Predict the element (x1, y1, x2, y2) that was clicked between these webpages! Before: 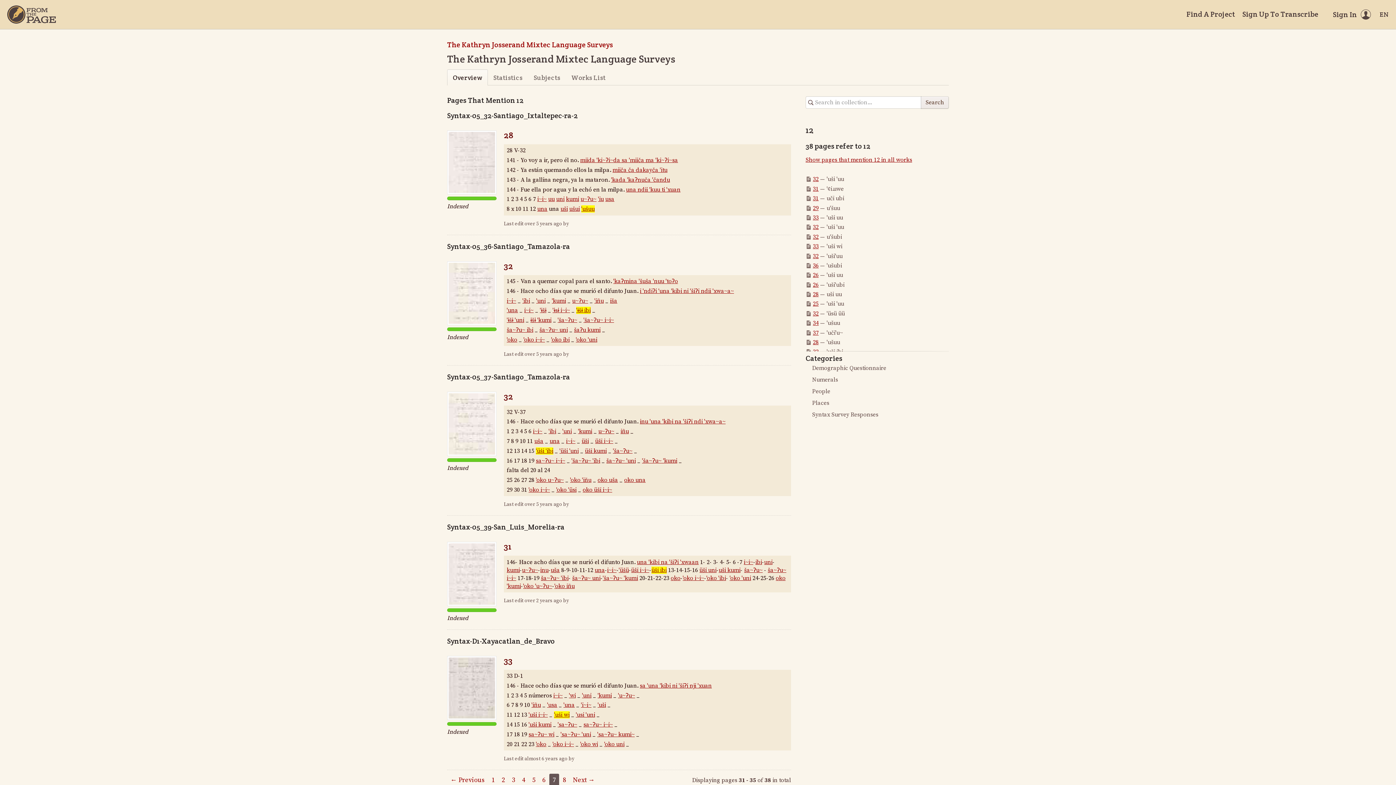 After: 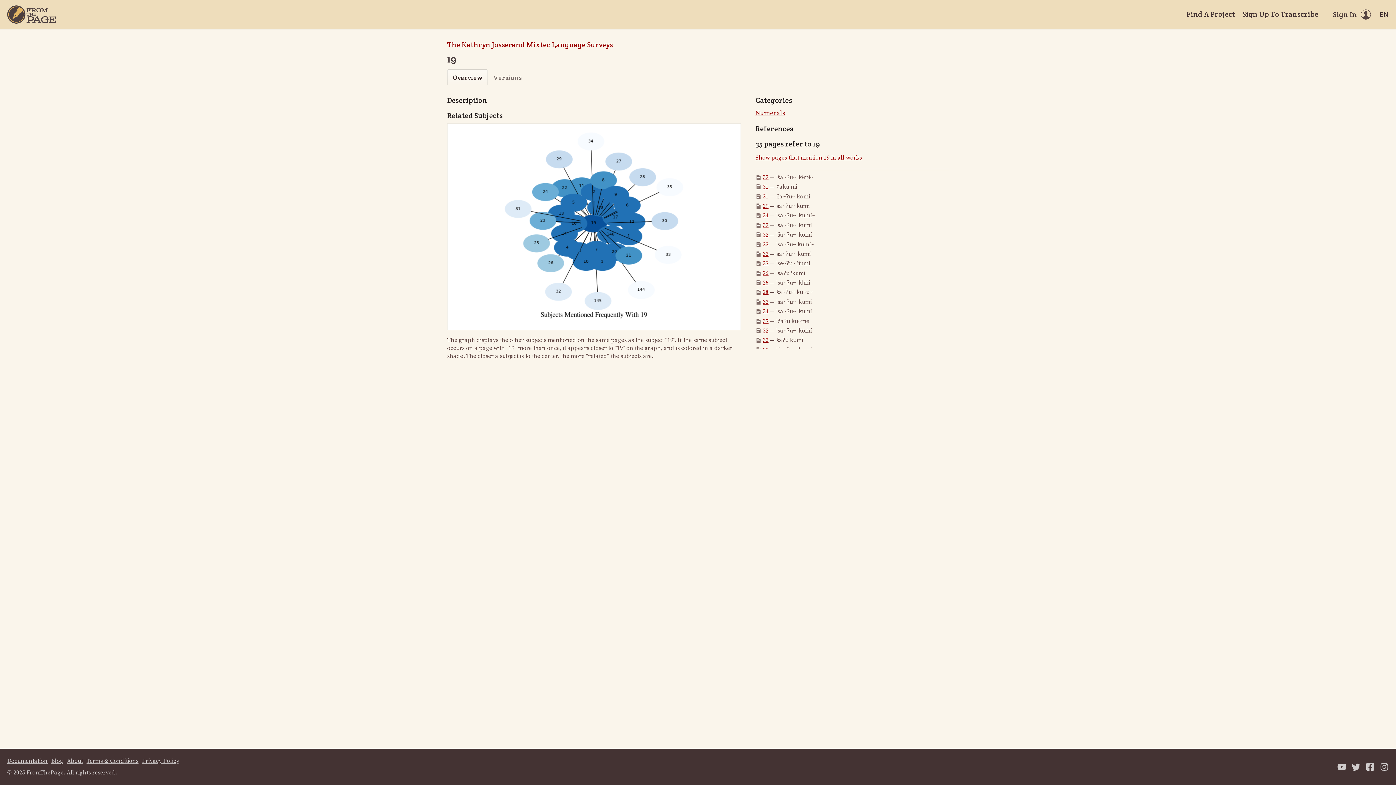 Action: label: 'ša~ʔu~ 'kumi bbox: (602, 574, 638, 582)